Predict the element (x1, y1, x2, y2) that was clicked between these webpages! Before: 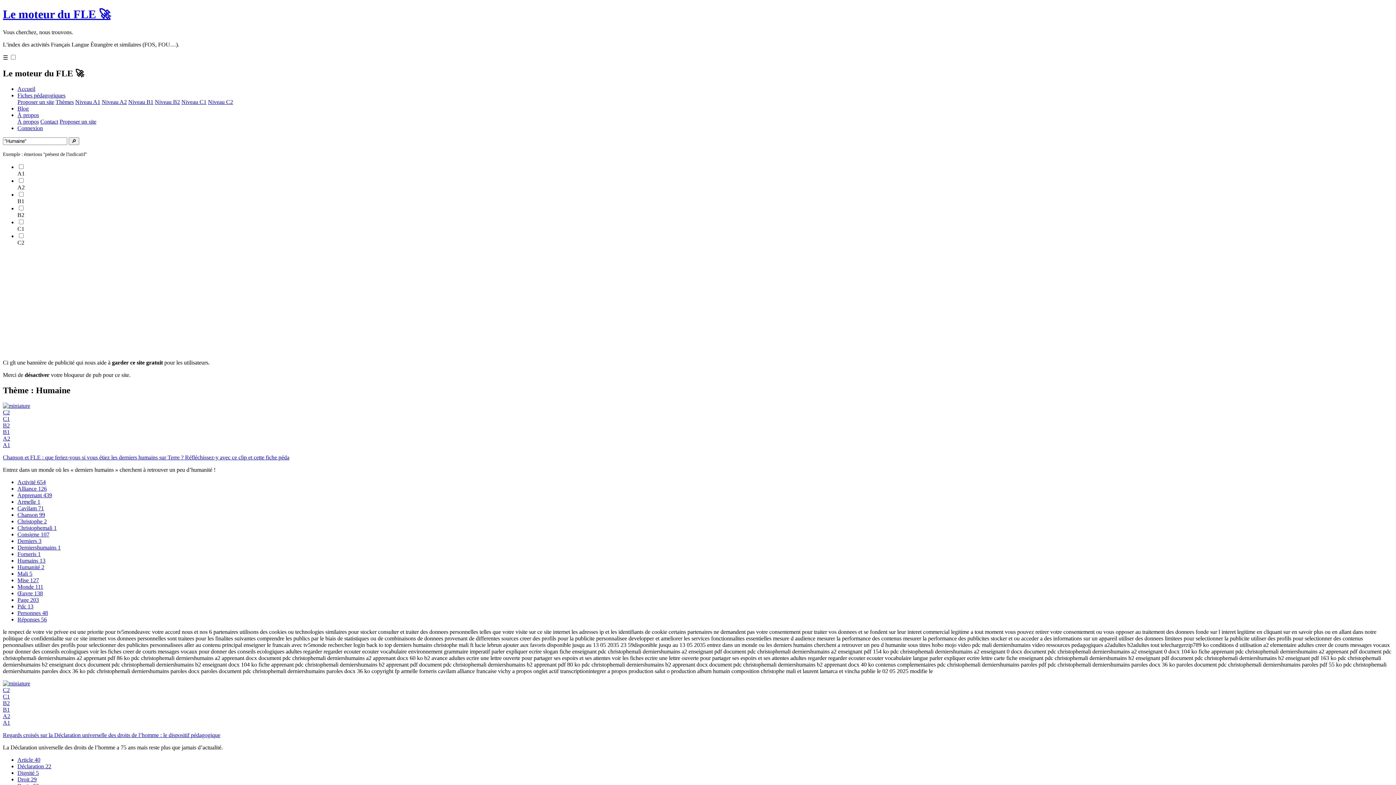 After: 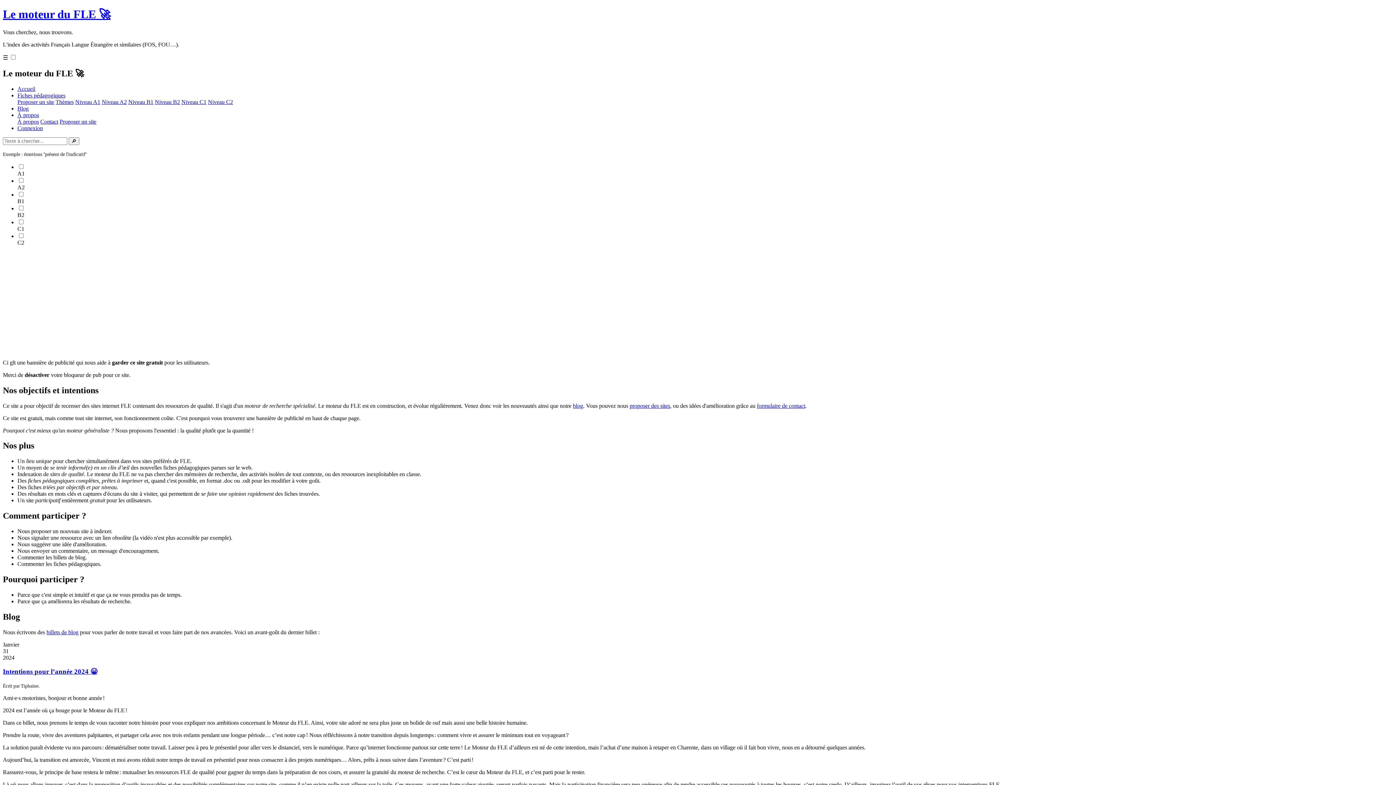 Action: bbox: (2, 7, 110, 20) label: Le moteur du FLE 🚀